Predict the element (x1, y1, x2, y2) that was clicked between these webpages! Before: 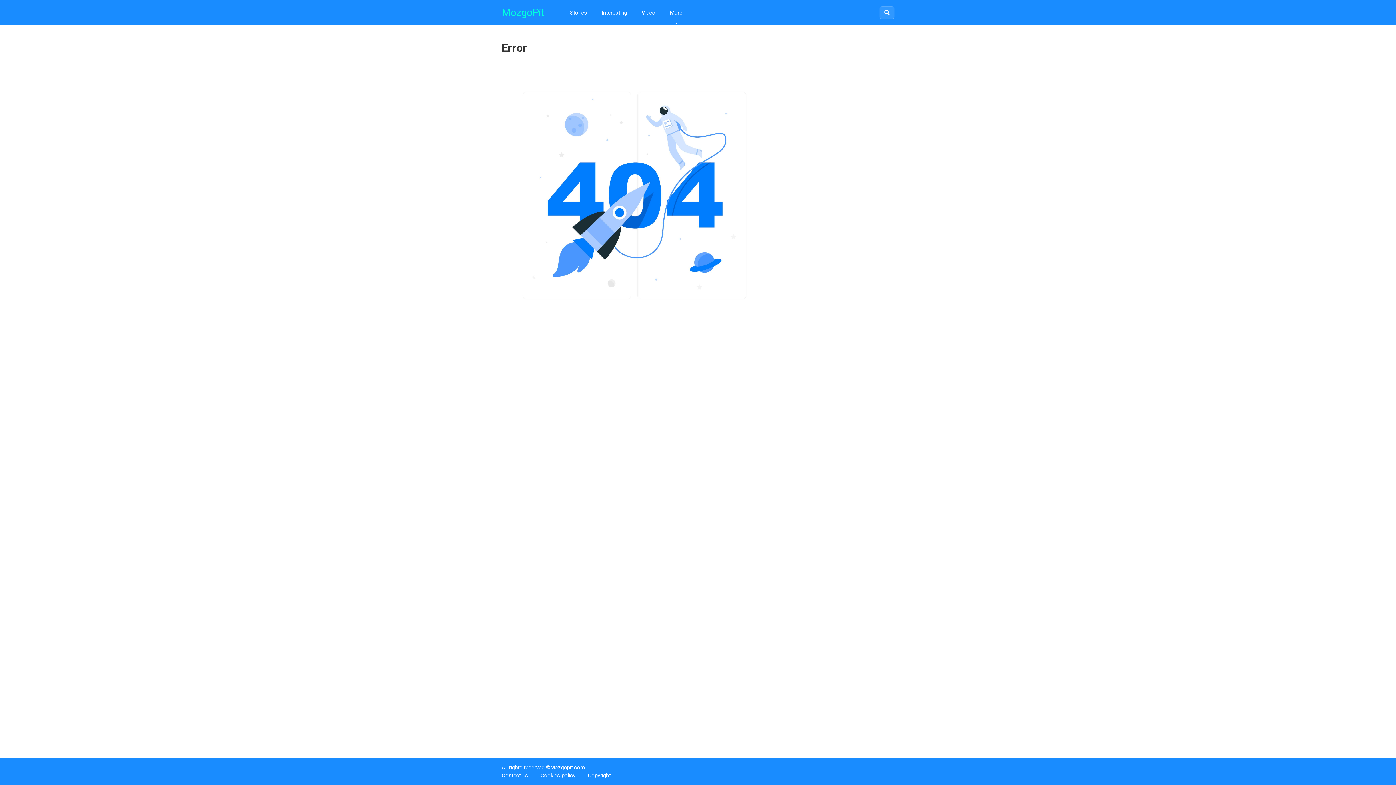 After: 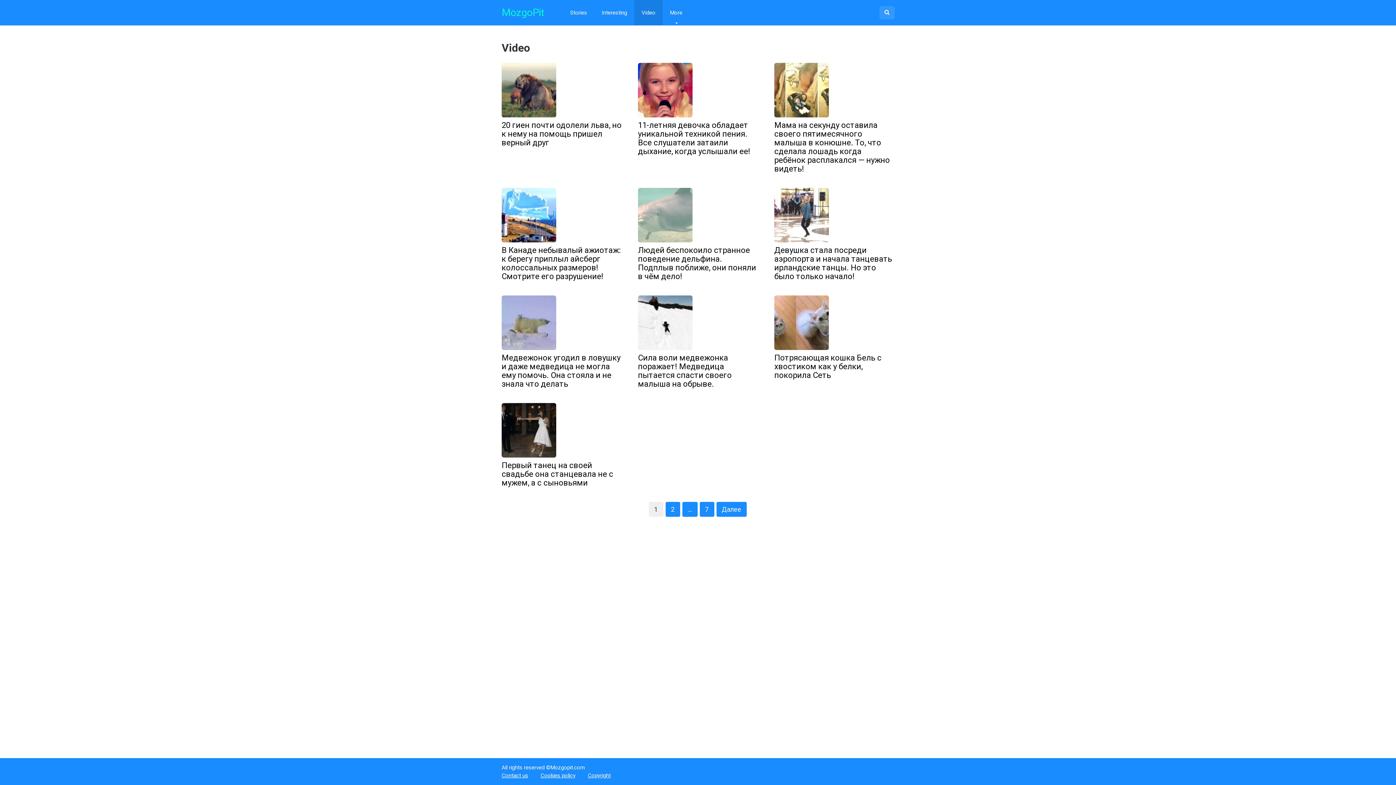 Action: bbox: (634, 0, 662, 25) label: Video